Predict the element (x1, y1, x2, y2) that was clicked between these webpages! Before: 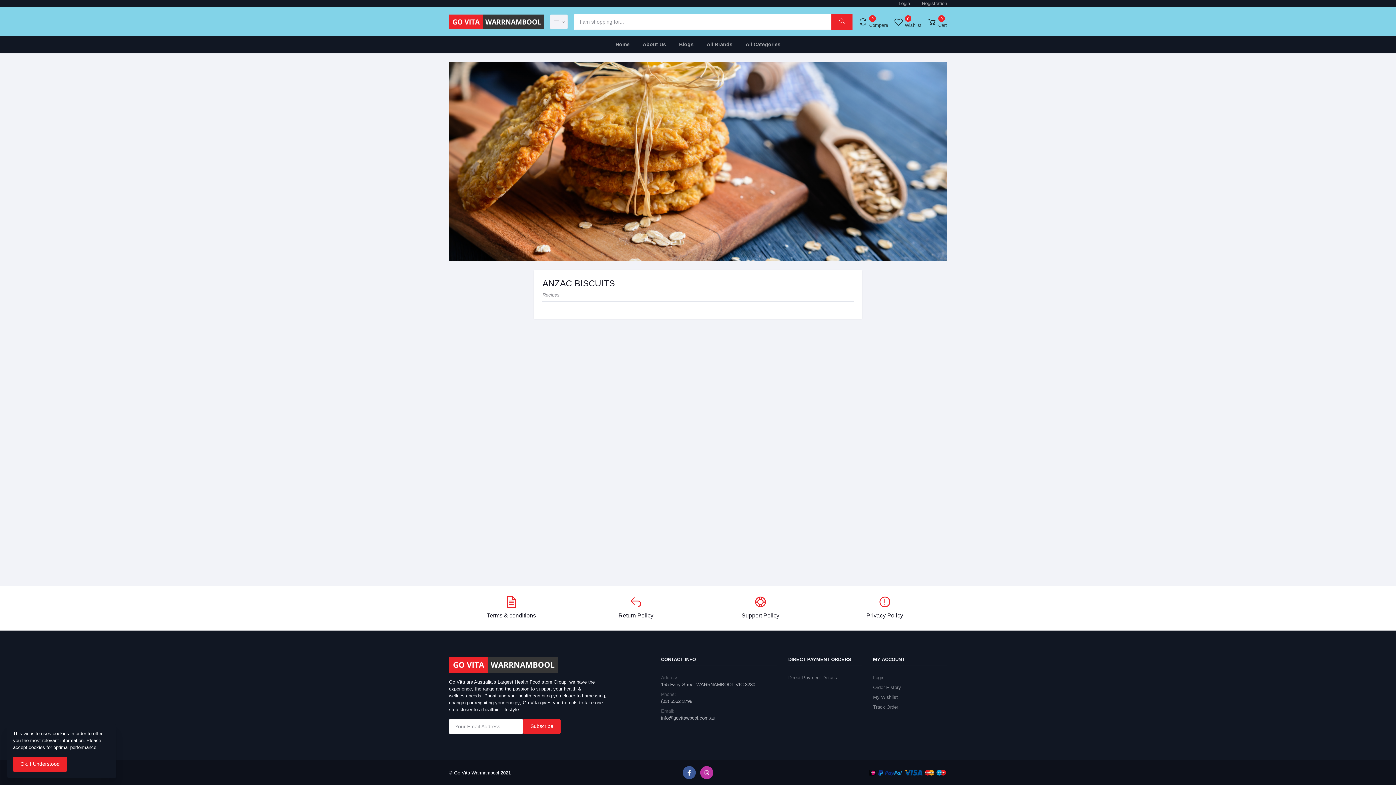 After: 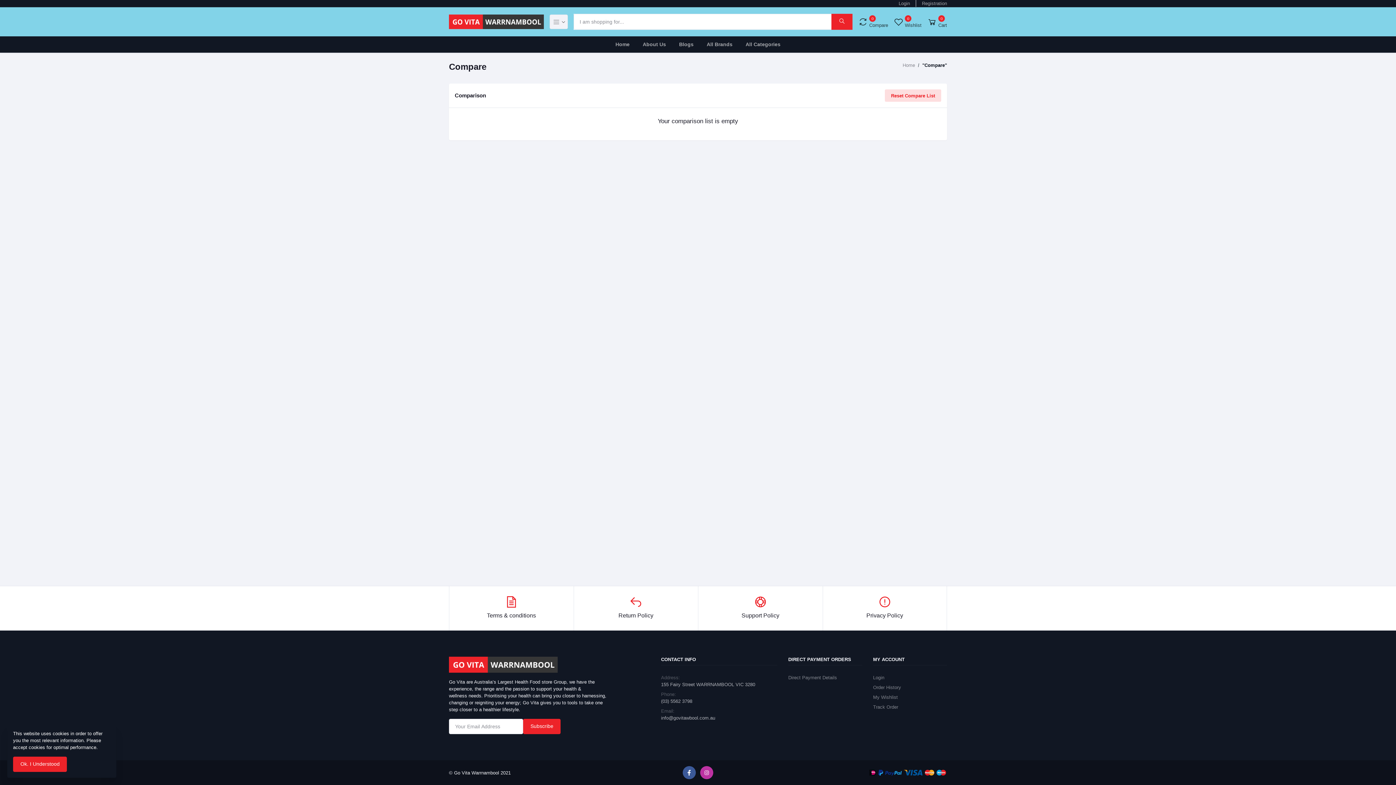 Action: label: 0
Compare bbox: (858, 14, 888, 28)